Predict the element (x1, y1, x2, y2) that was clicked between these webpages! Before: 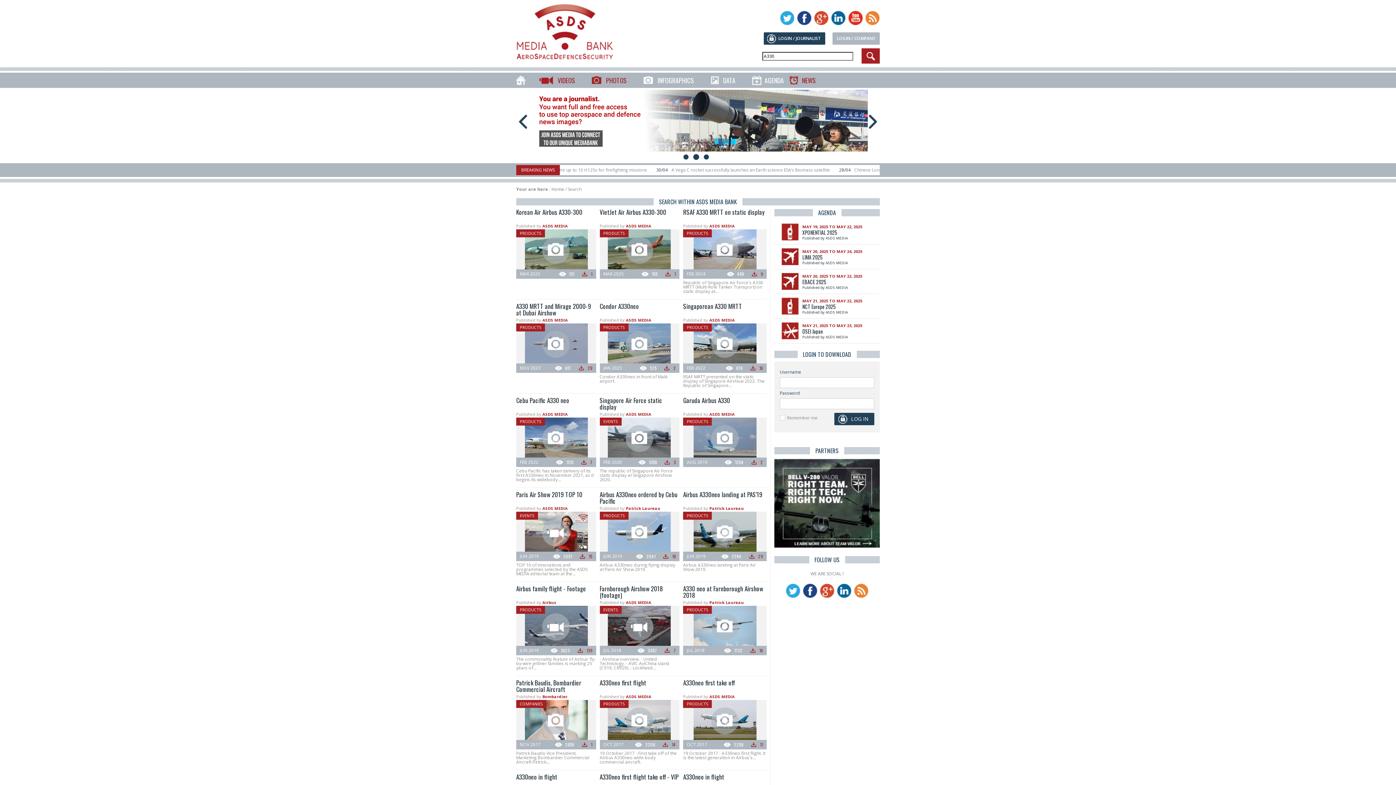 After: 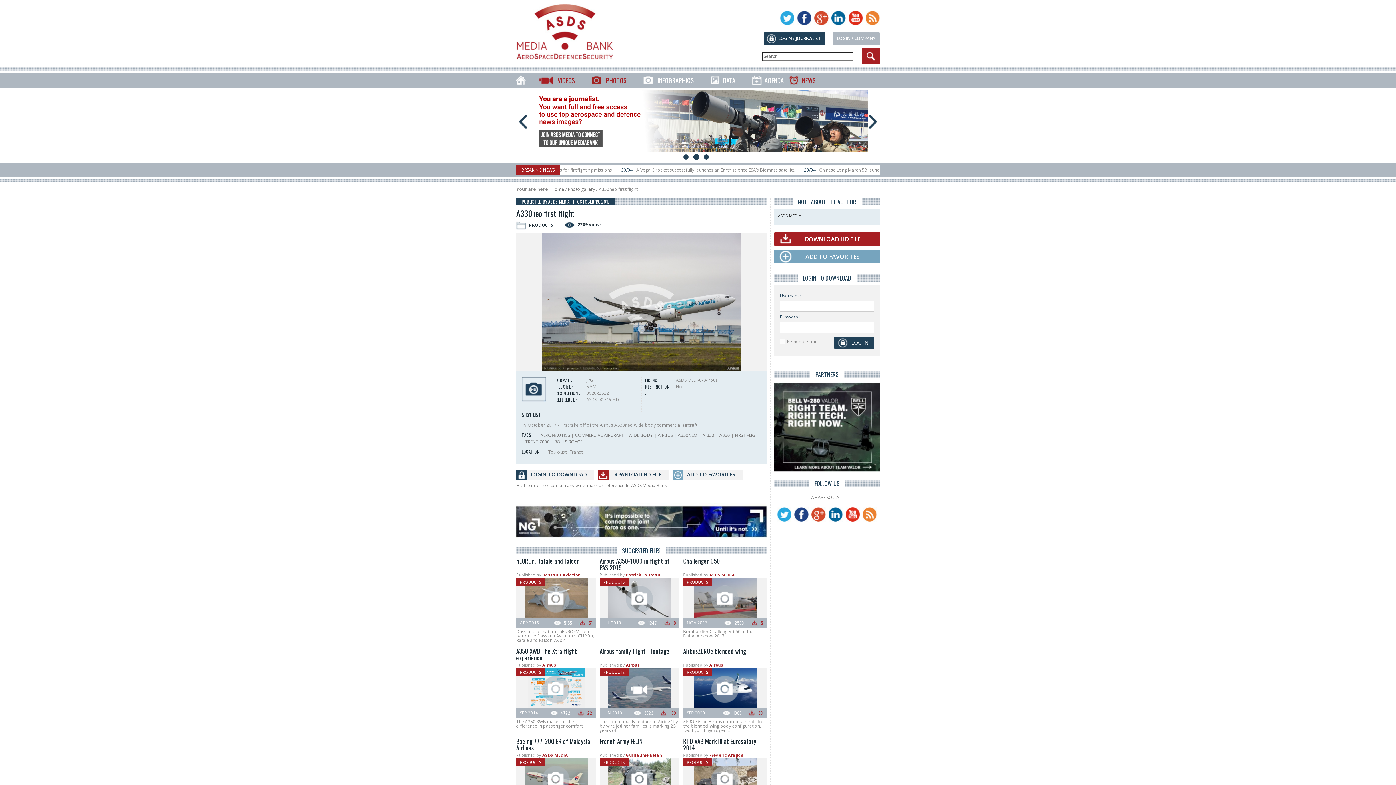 Action: label: A330neo first flight bbox: (599, 680, 679, 693)